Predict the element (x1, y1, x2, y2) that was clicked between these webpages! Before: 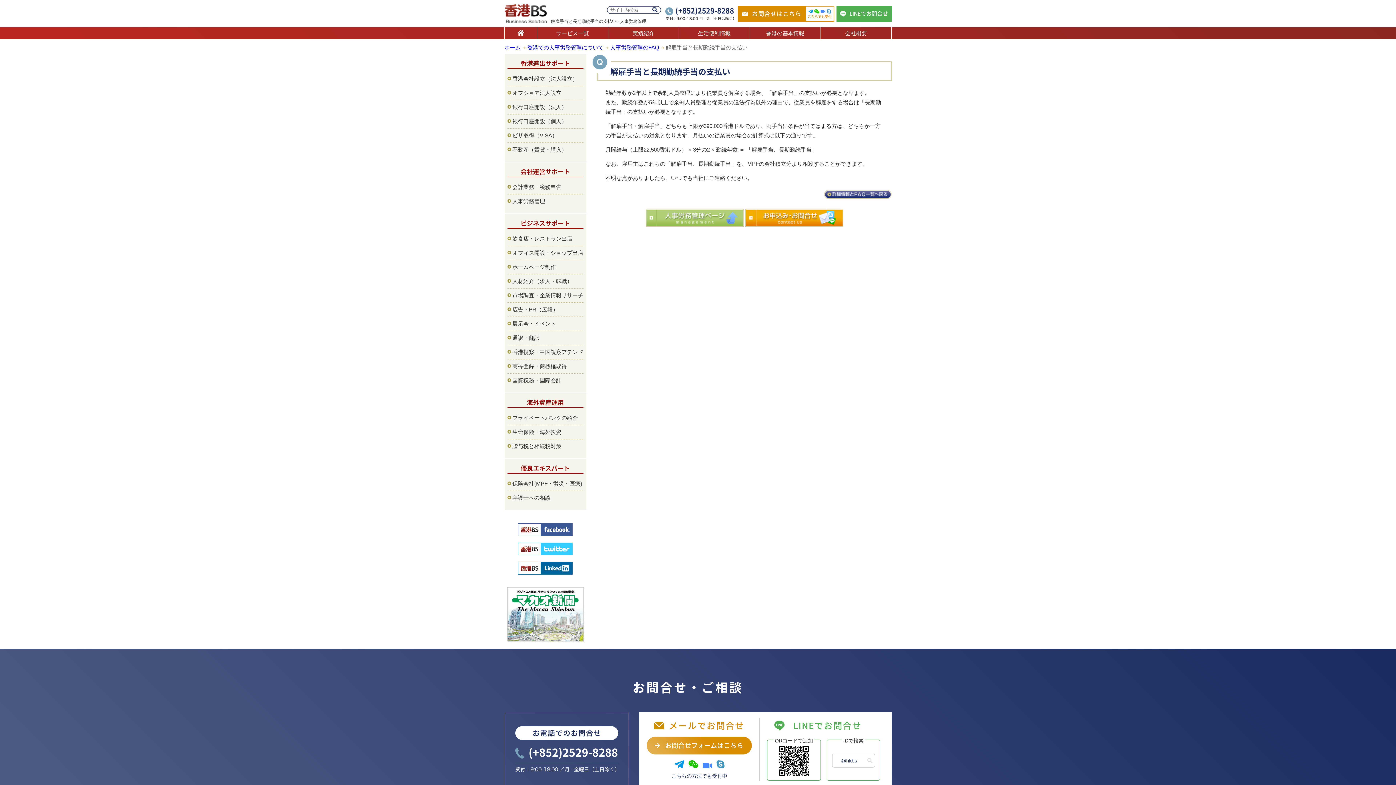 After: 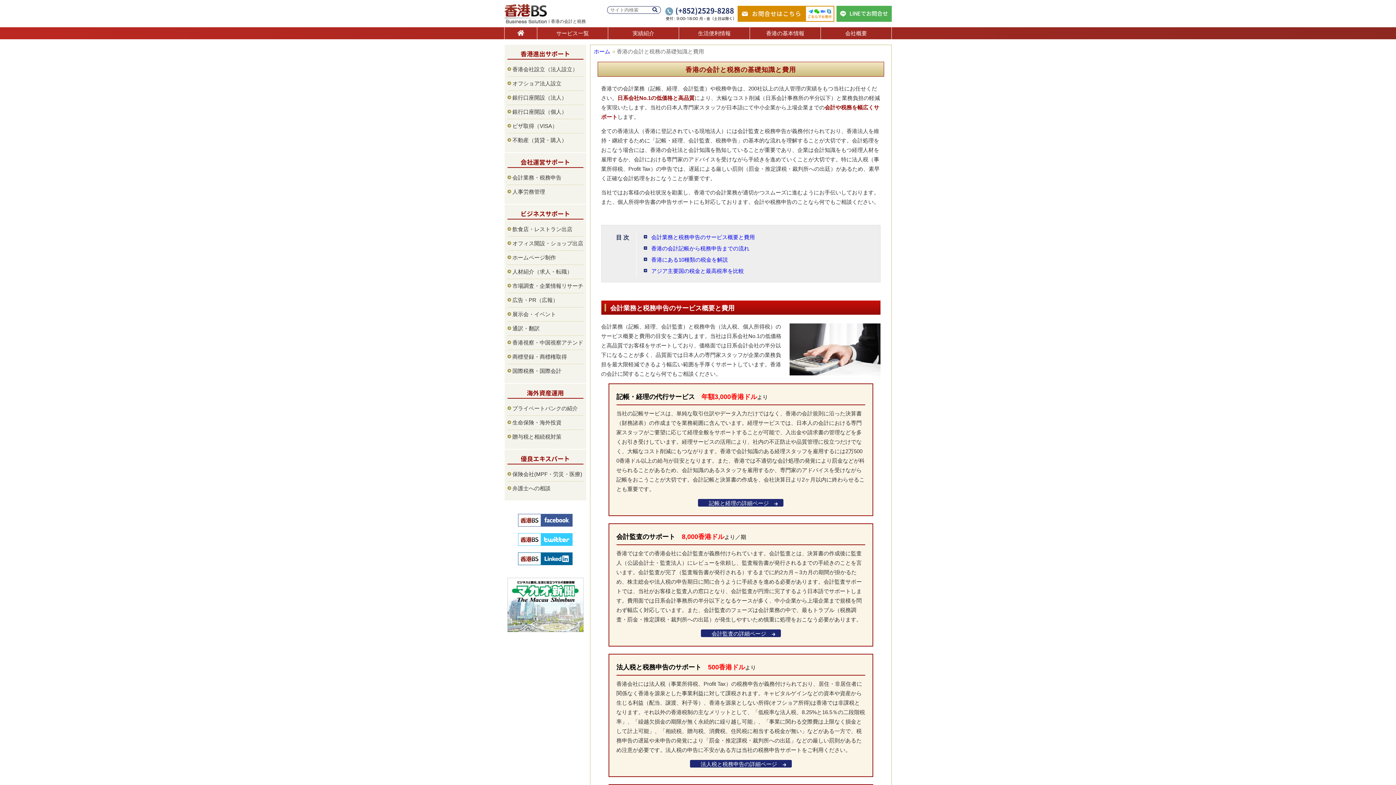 Action: label: 会計業務・税務申告 bbox: (512, 182, 583, 192)